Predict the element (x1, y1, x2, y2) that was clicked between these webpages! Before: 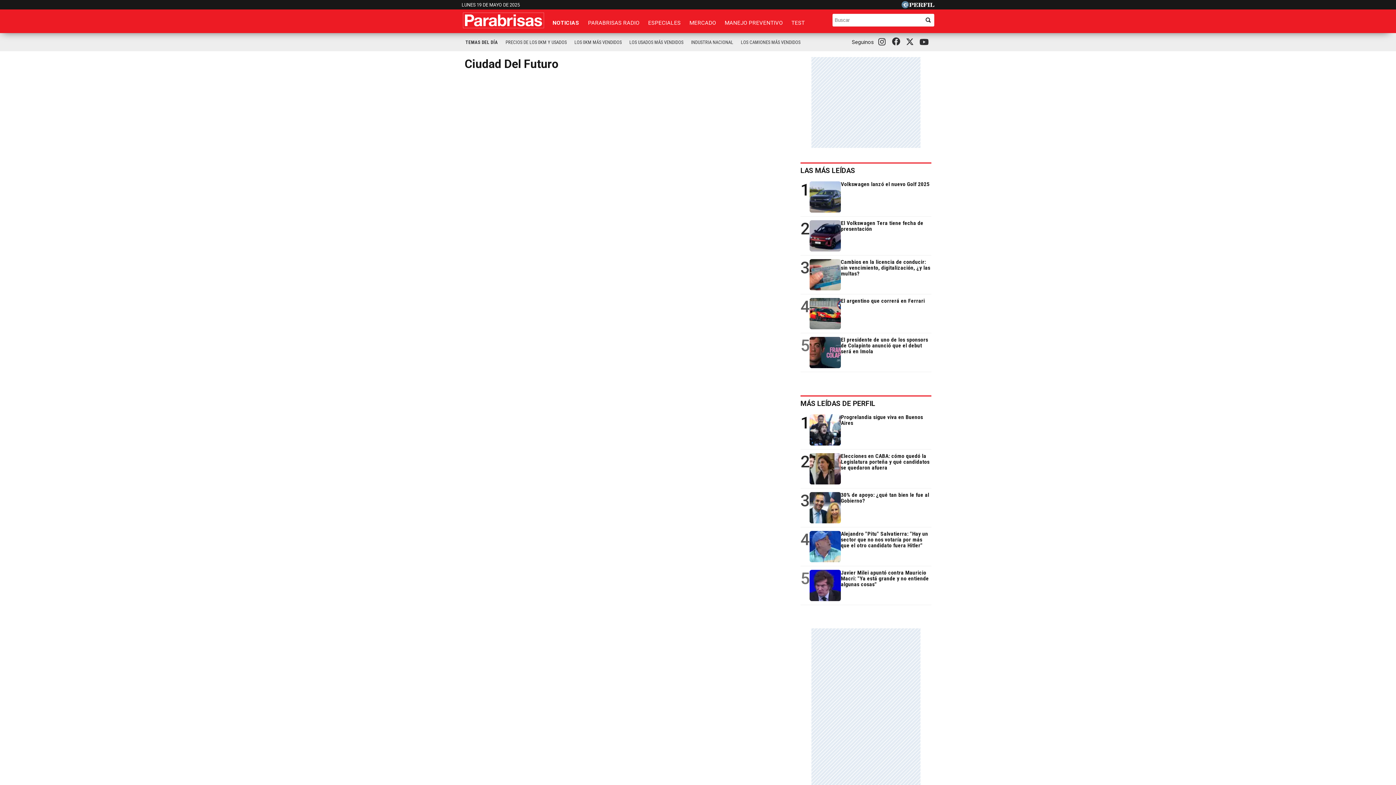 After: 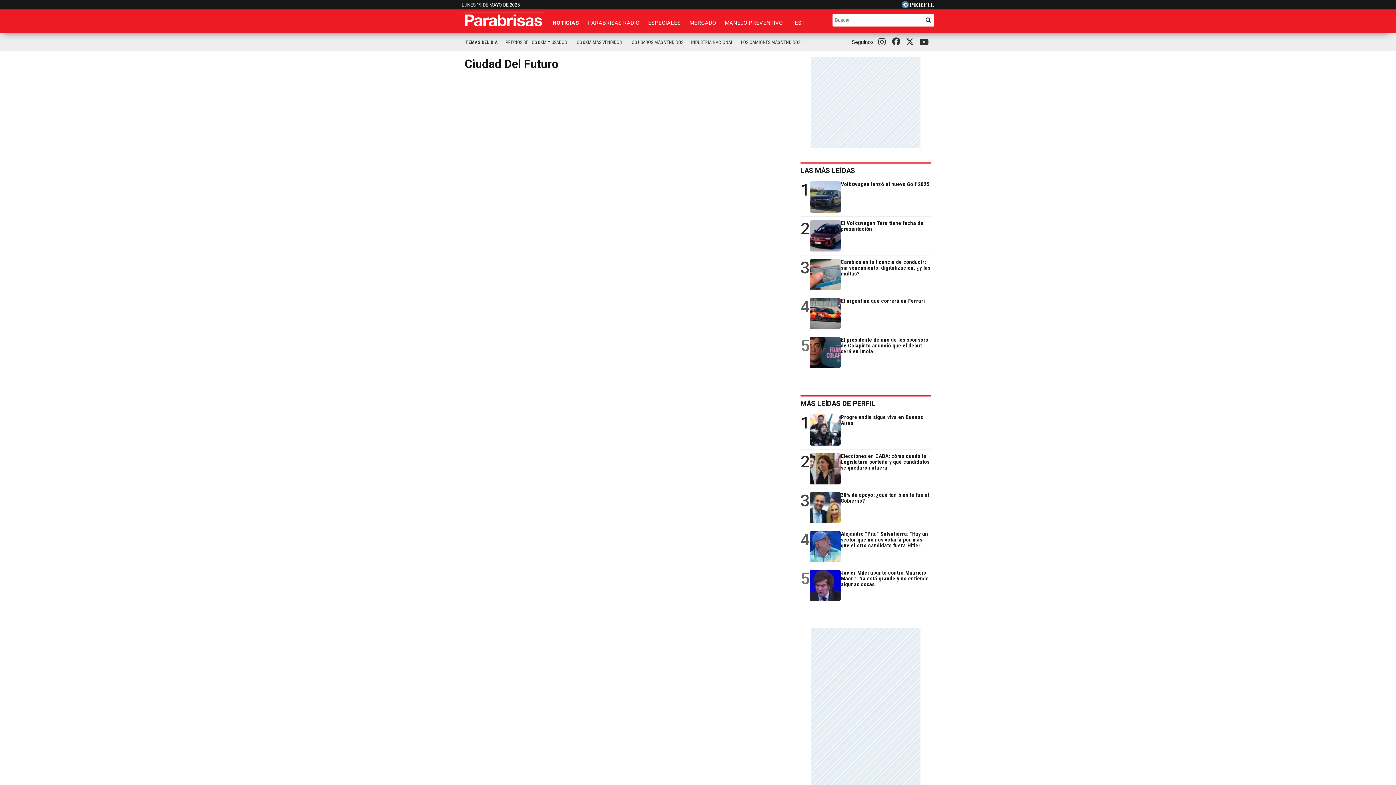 Action: bbox: (920, 38, 930, 46)